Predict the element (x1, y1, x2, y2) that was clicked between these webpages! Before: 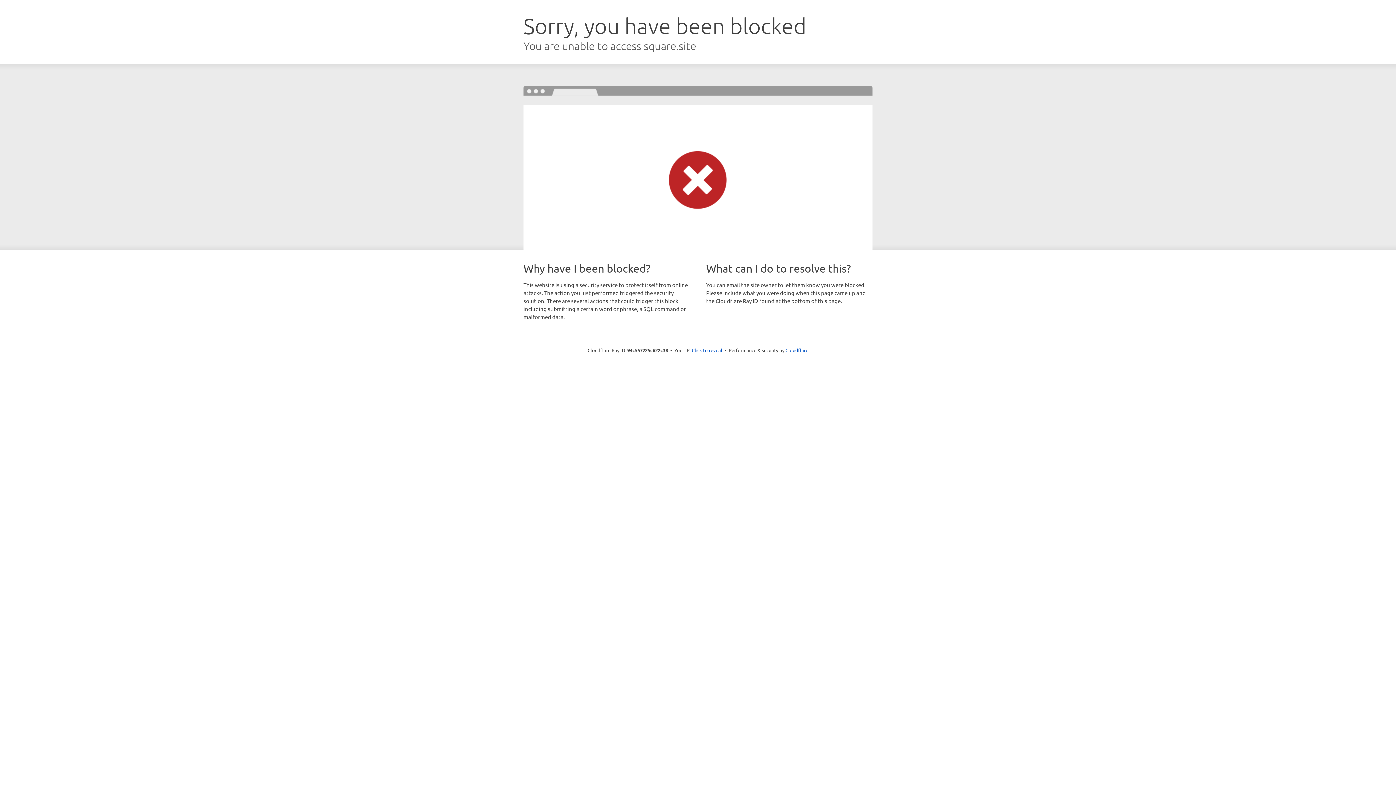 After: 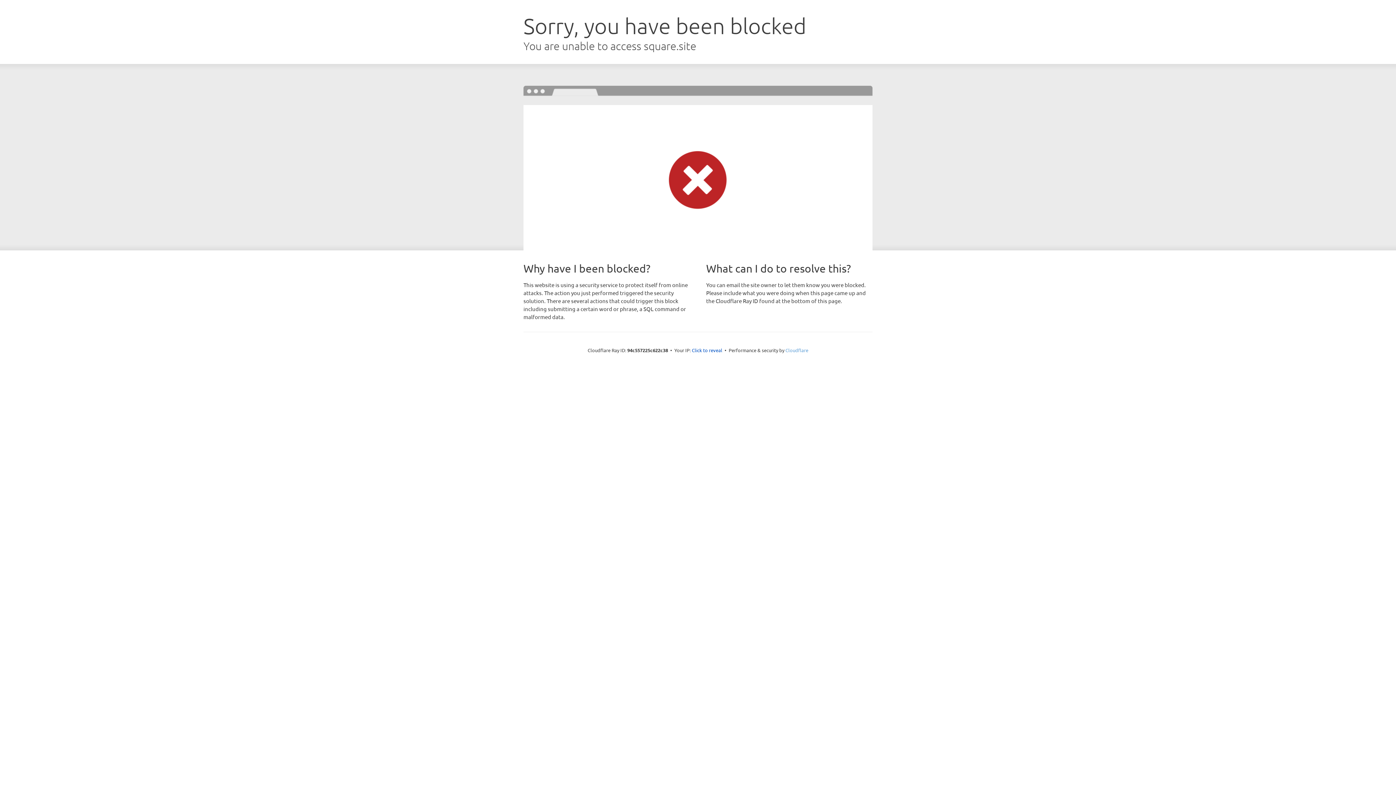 Action: label: Cloudflare bbox: (785, 347, 808, 353)